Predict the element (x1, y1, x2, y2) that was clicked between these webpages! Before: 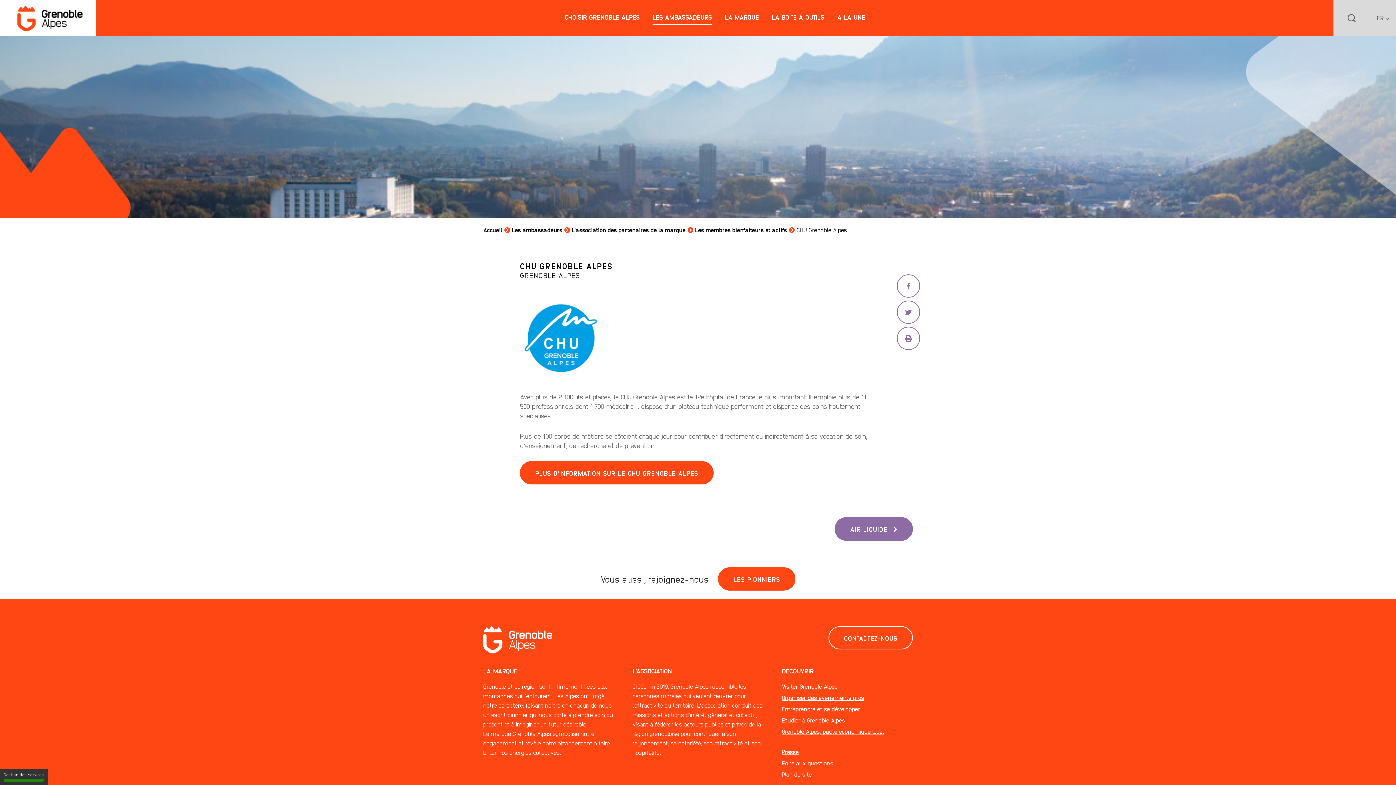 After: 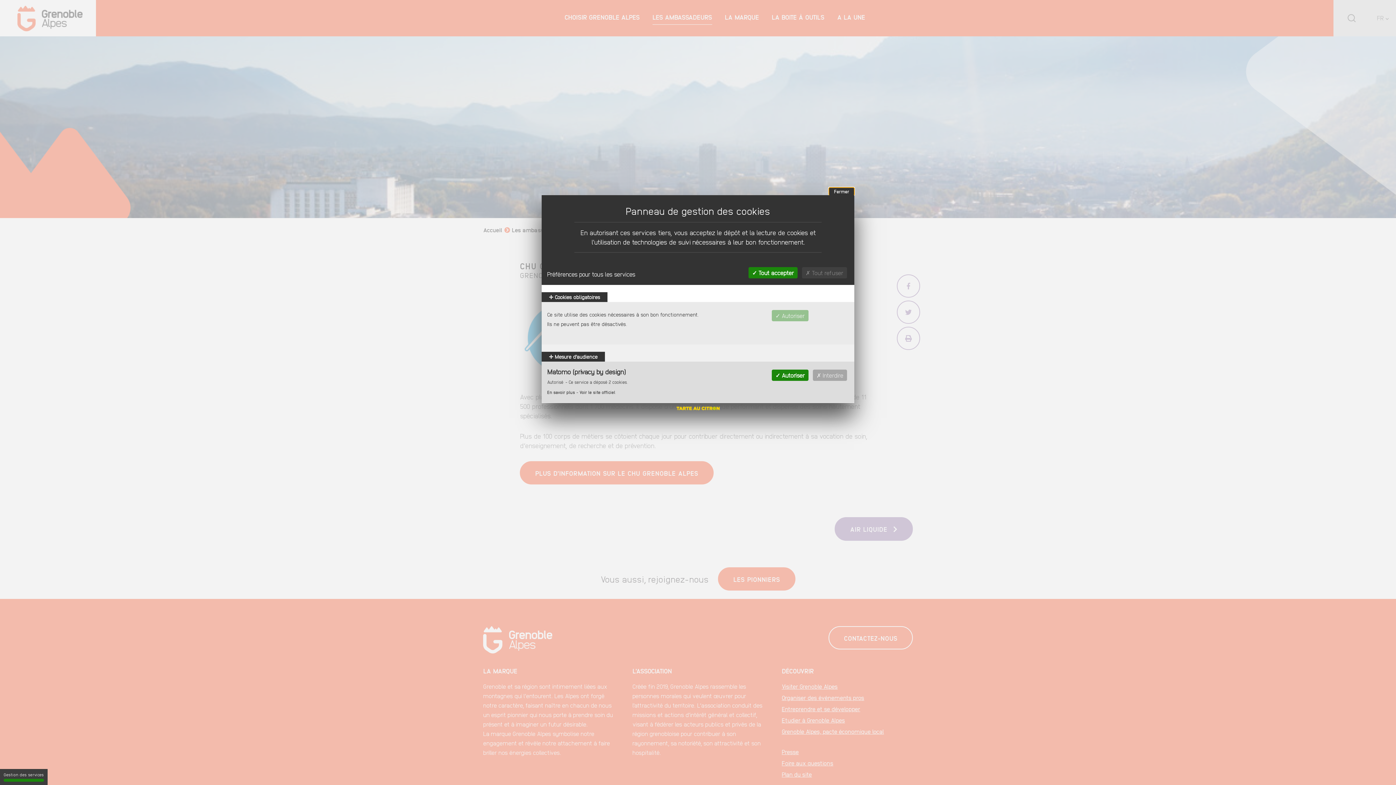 Action: label: Gestion des services (fenêtre modale) bbox: (0, 769, 47, 785)